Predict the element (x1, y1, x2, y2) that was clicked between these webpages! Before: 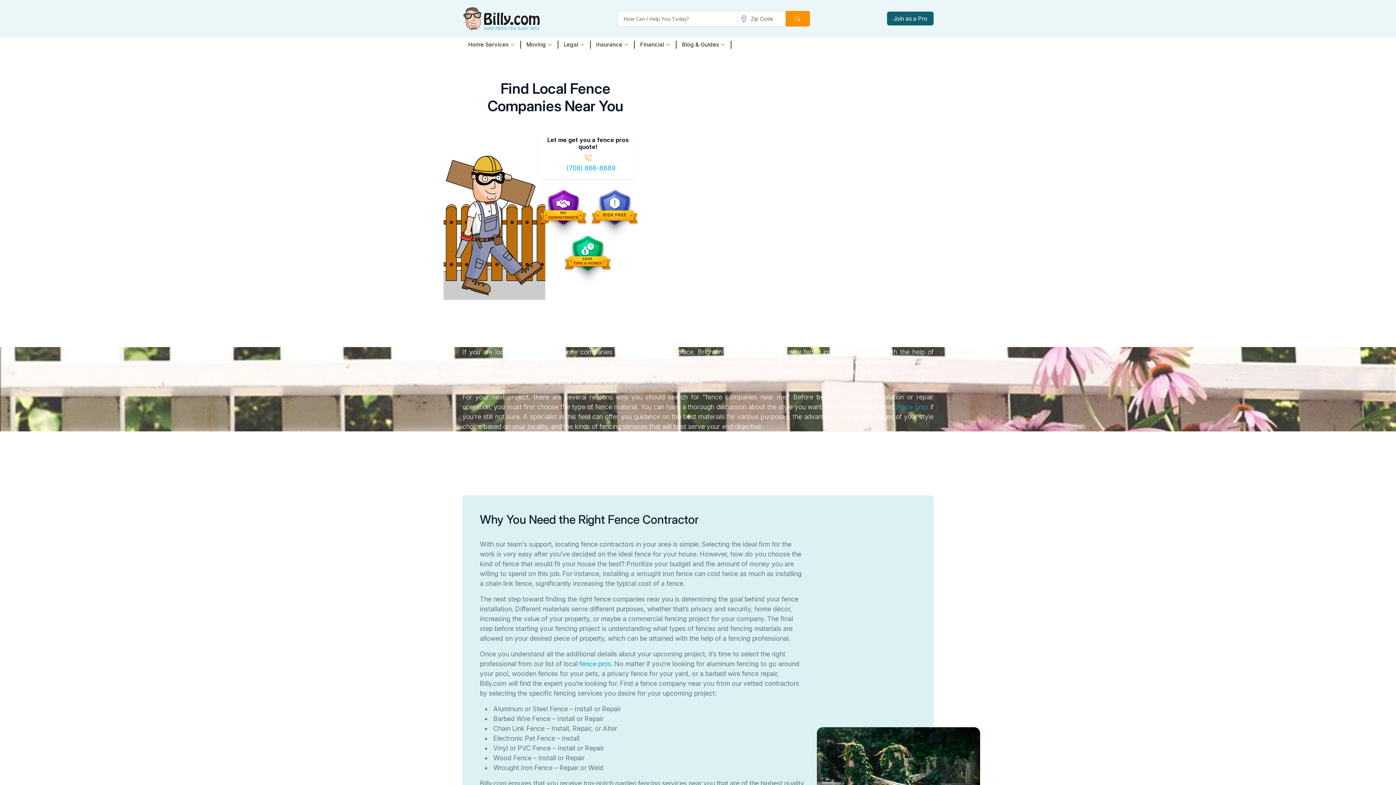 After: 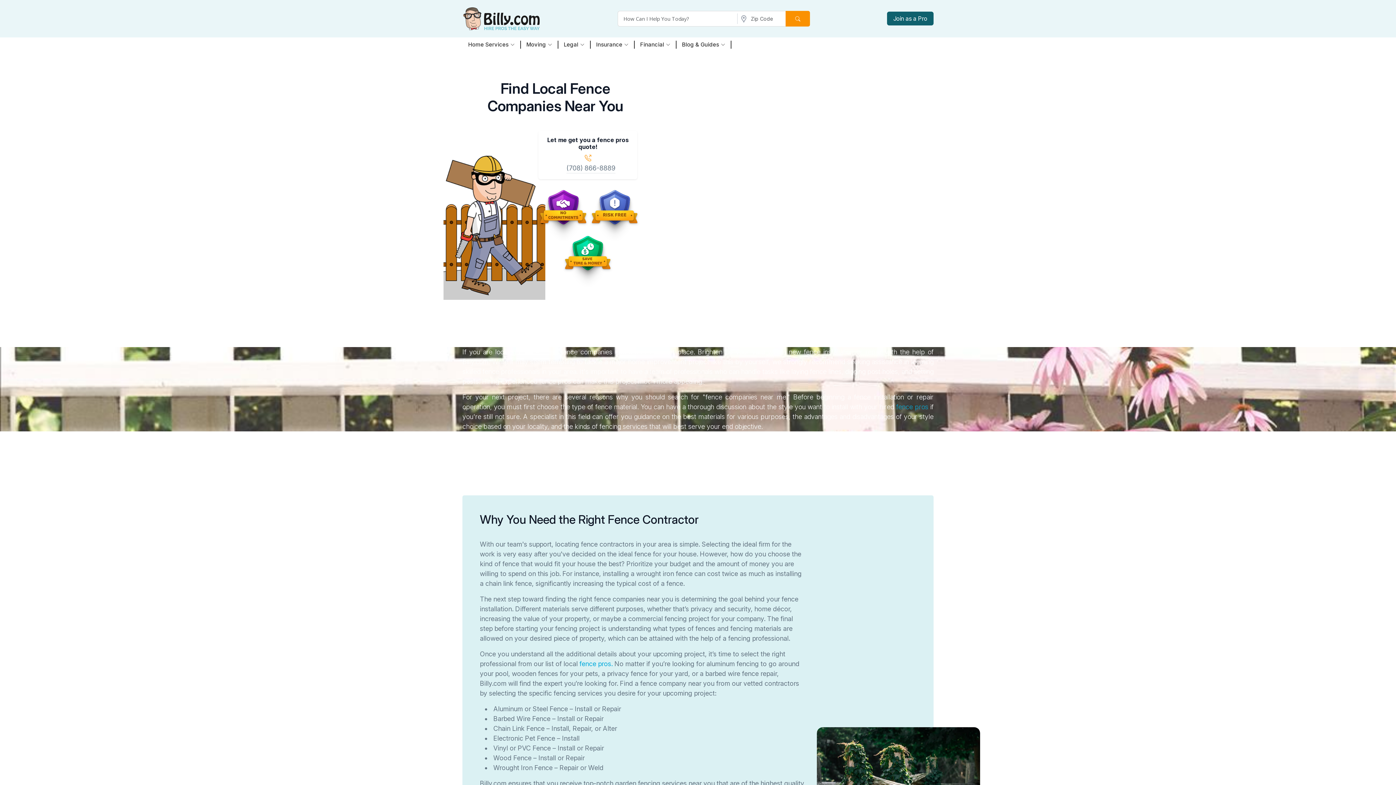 Action: bbox: (560, 153, 615, 173) label: (708) 866-8889